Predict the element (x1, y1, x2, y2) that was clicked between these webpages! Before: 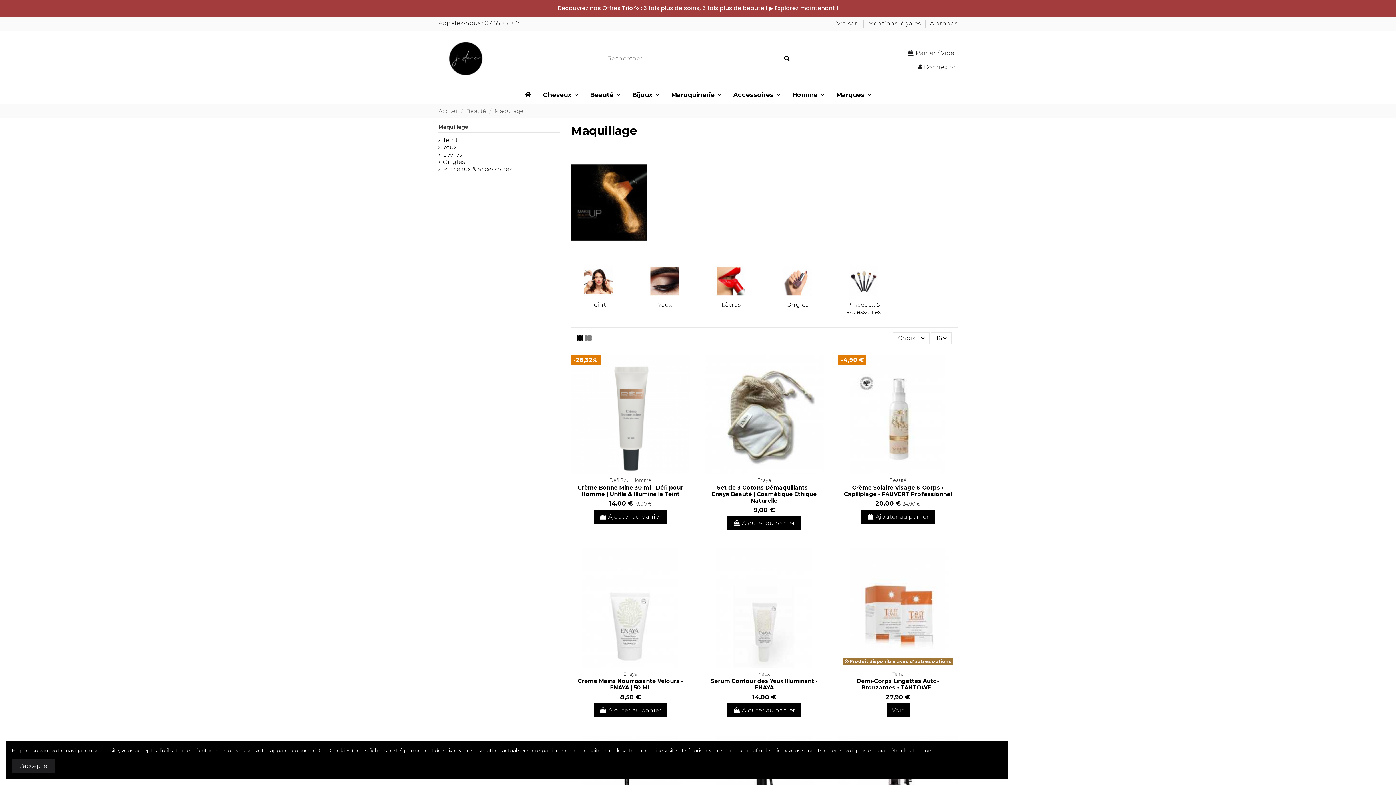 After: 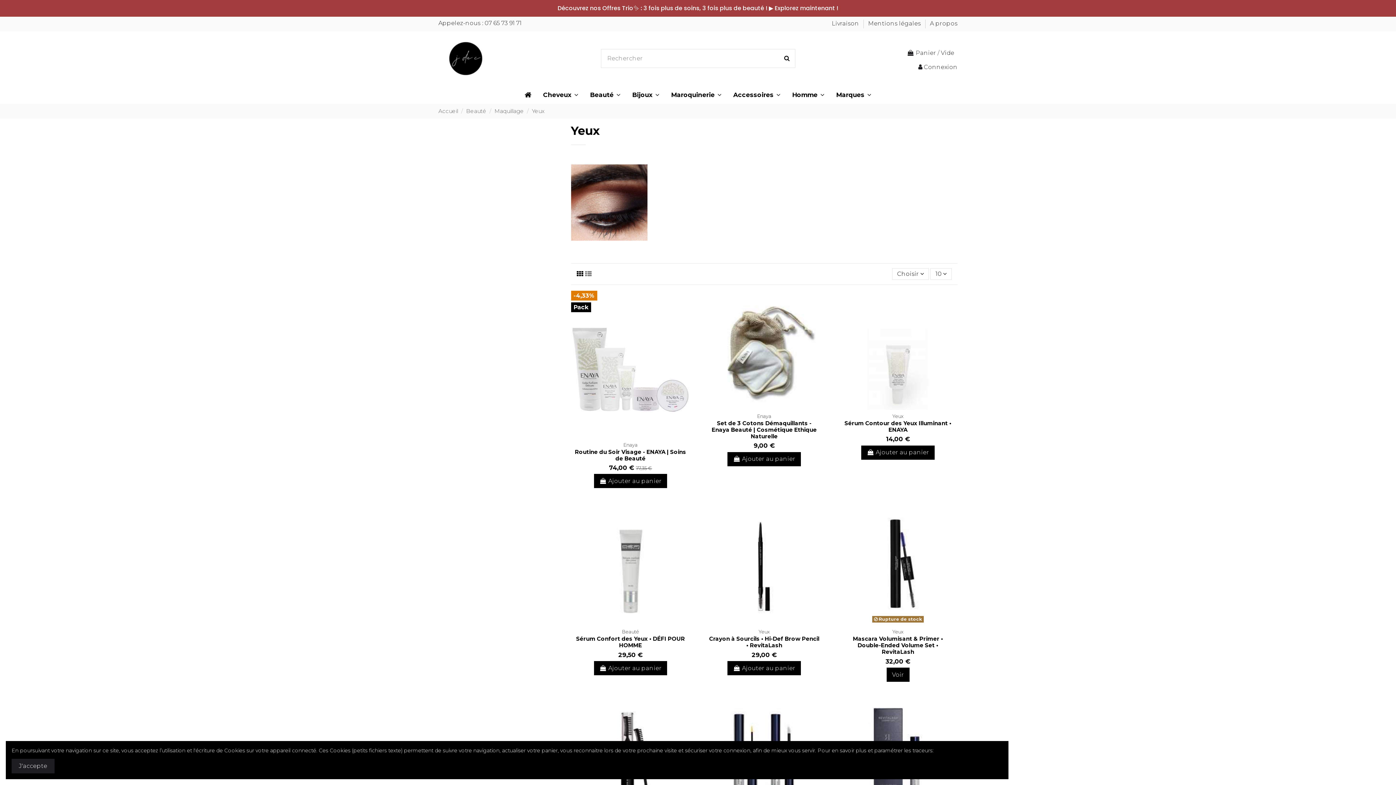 Action: bbox: (438, 144, 456, 151) label: Yeux